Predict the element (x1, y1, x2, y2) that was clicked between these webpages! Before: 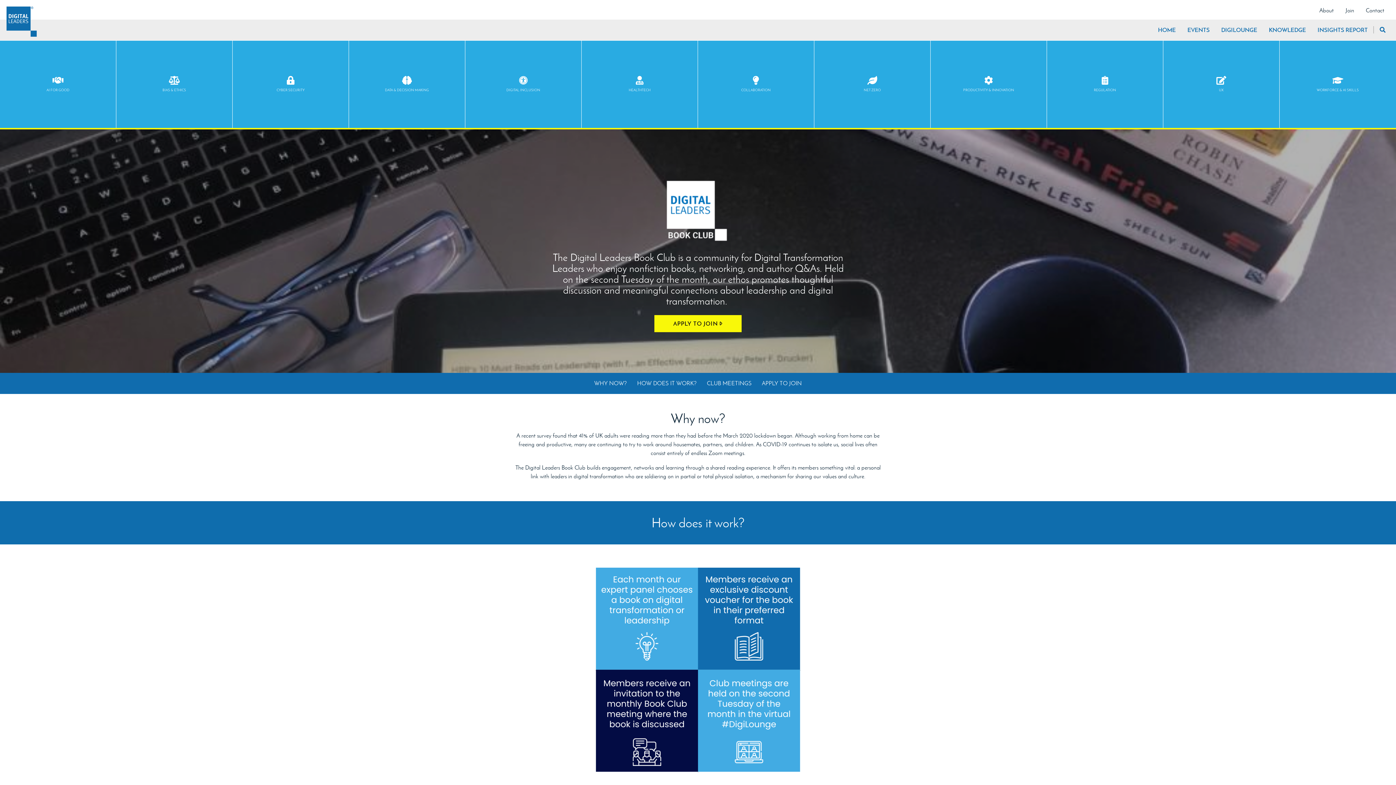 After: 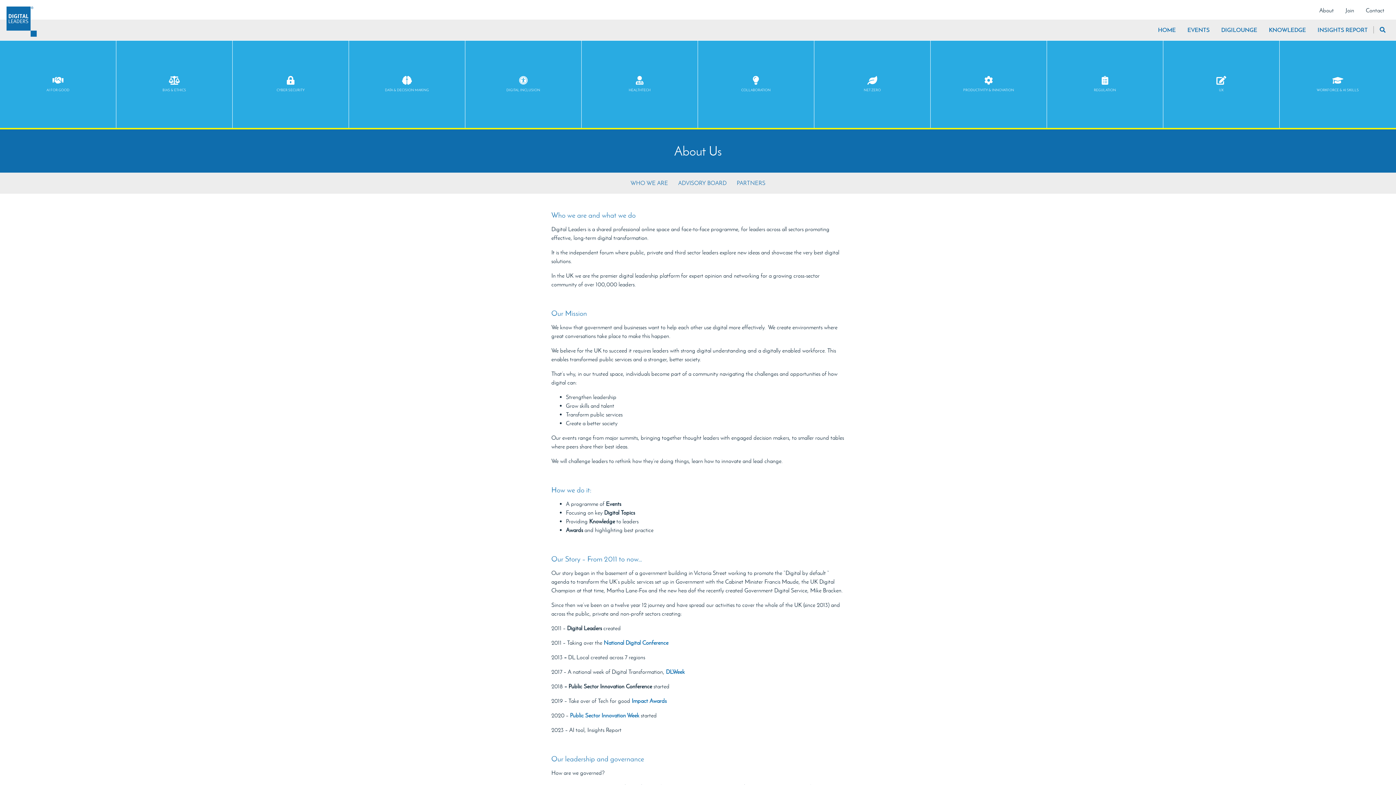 Action: label: About bbox: (1319, 6, 1334, 13)